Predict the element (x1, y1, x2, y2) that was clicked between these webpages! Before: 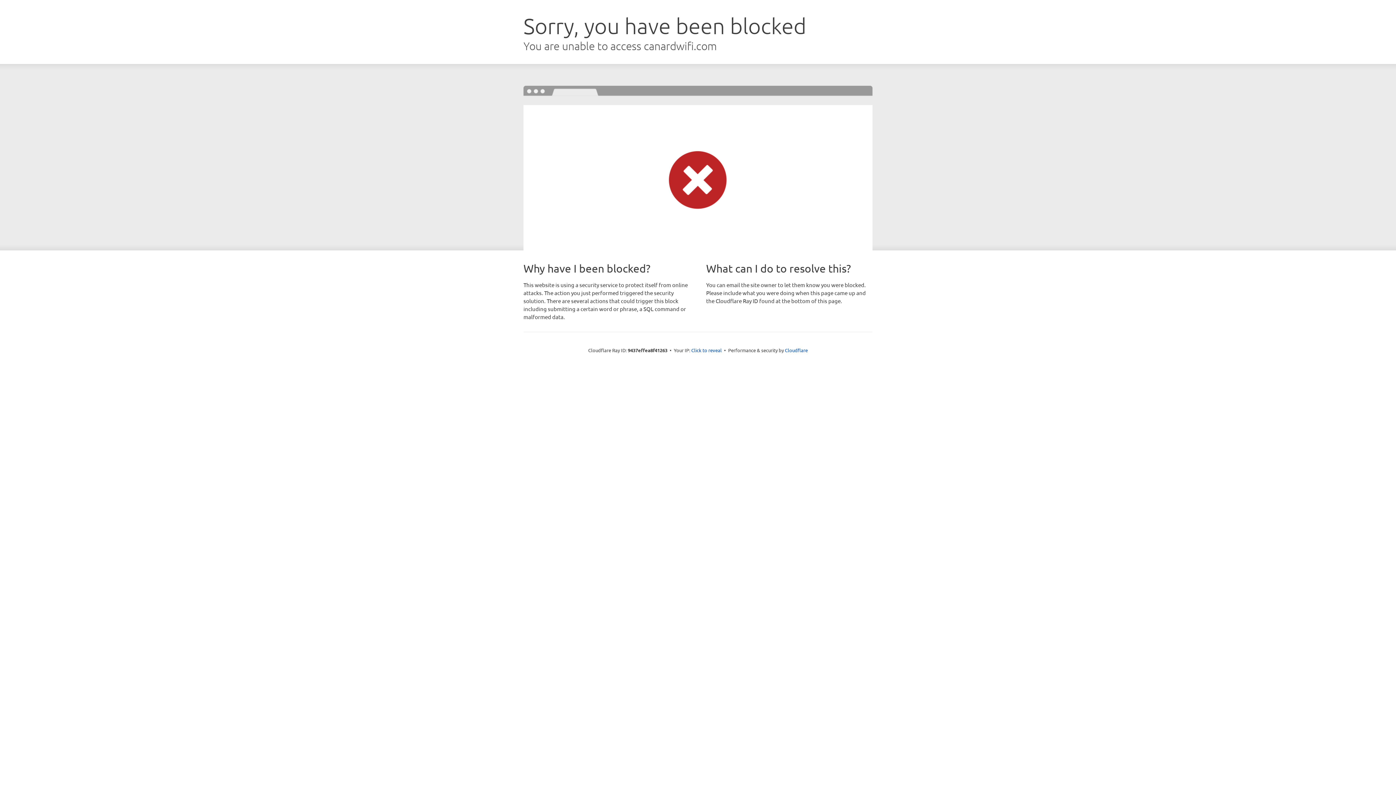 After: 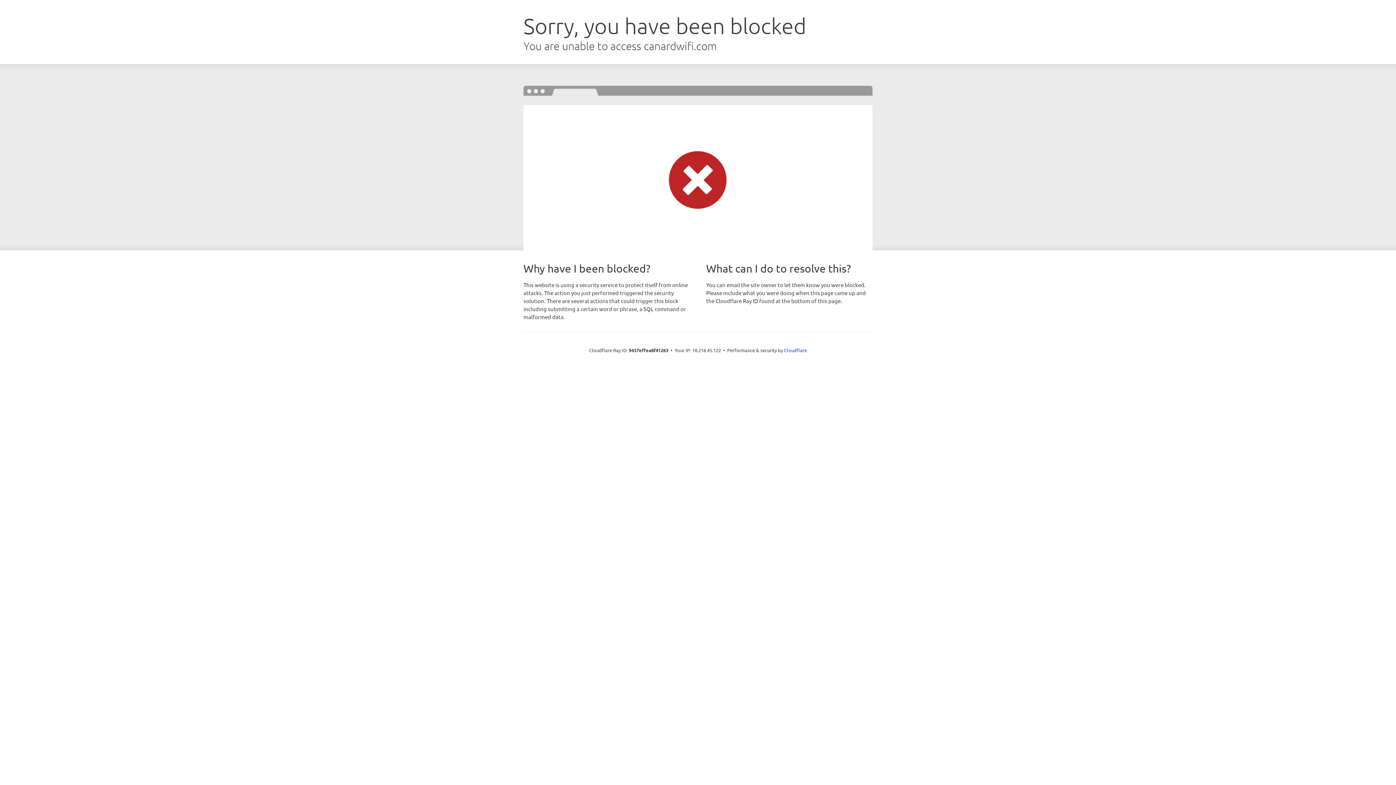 Action: label: Click to reveal bbox: (691, 346, 722, 353)